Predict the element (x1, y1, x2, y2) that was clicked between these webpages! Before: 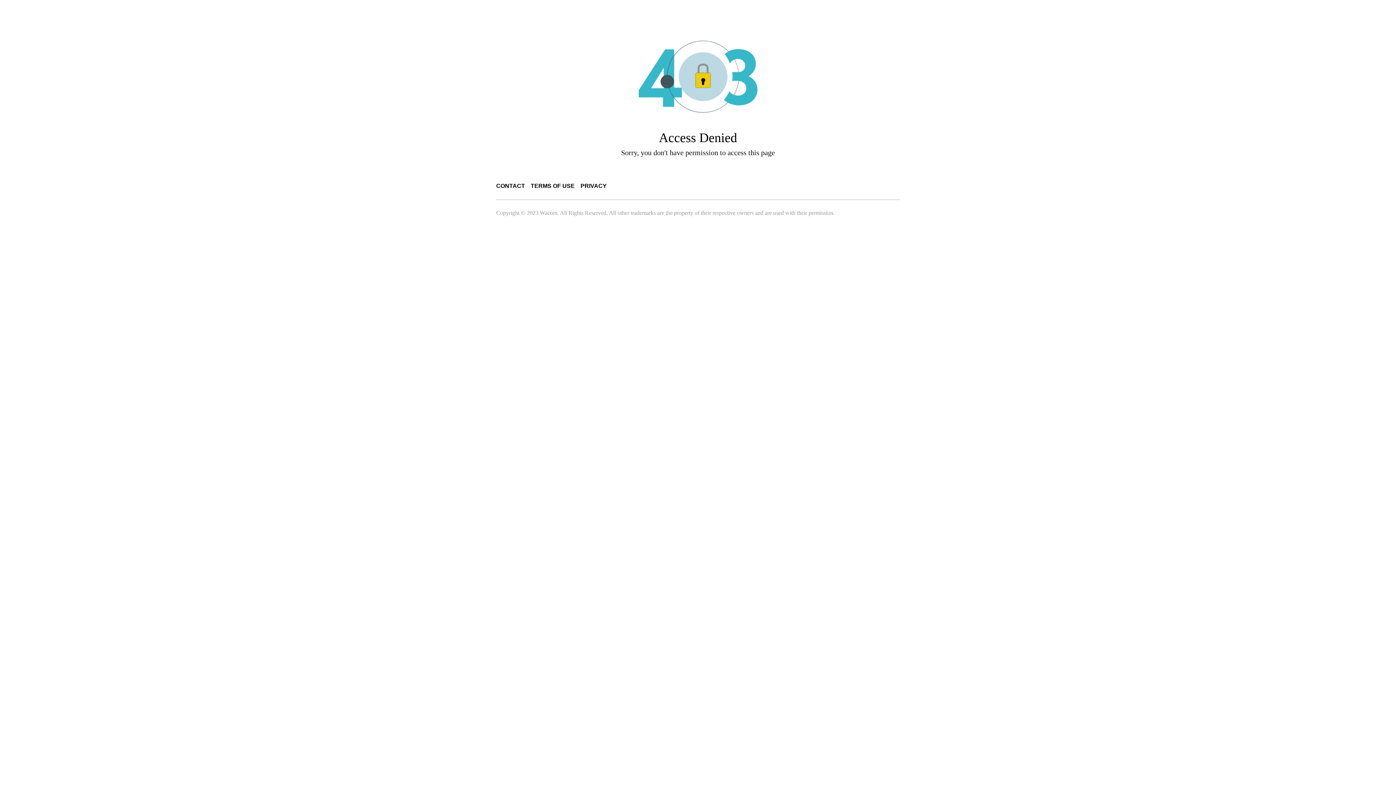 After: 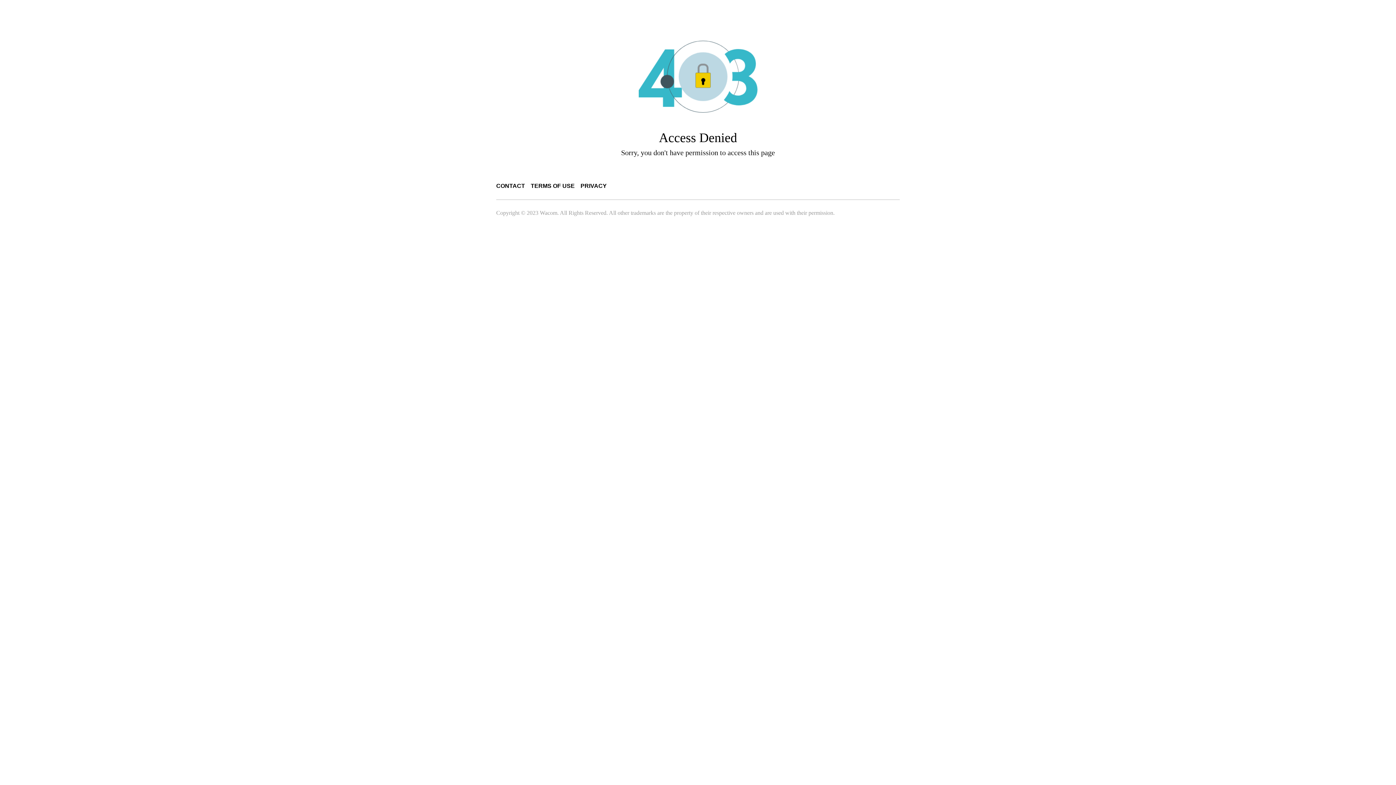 Action: bbox: (496, 182, 525, 189) label: CONTACT